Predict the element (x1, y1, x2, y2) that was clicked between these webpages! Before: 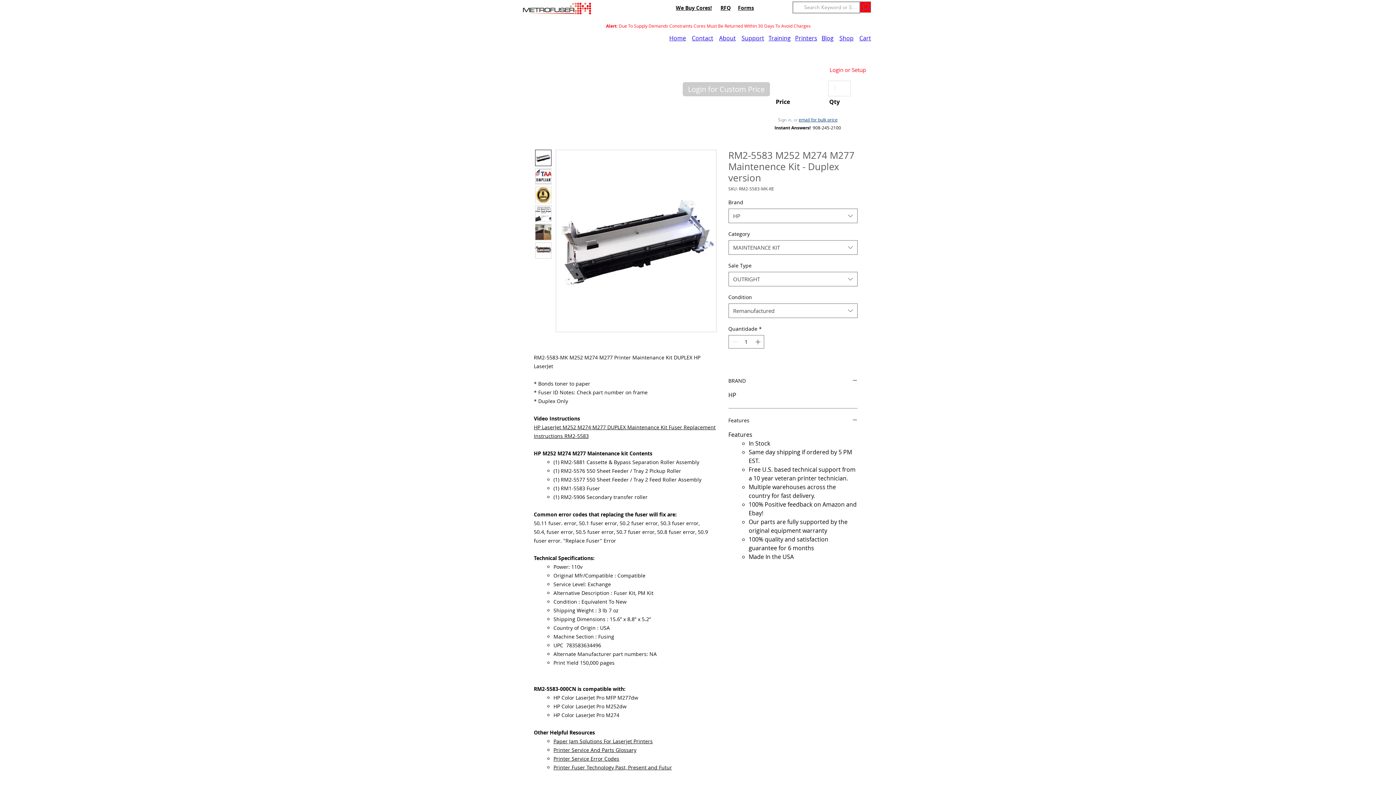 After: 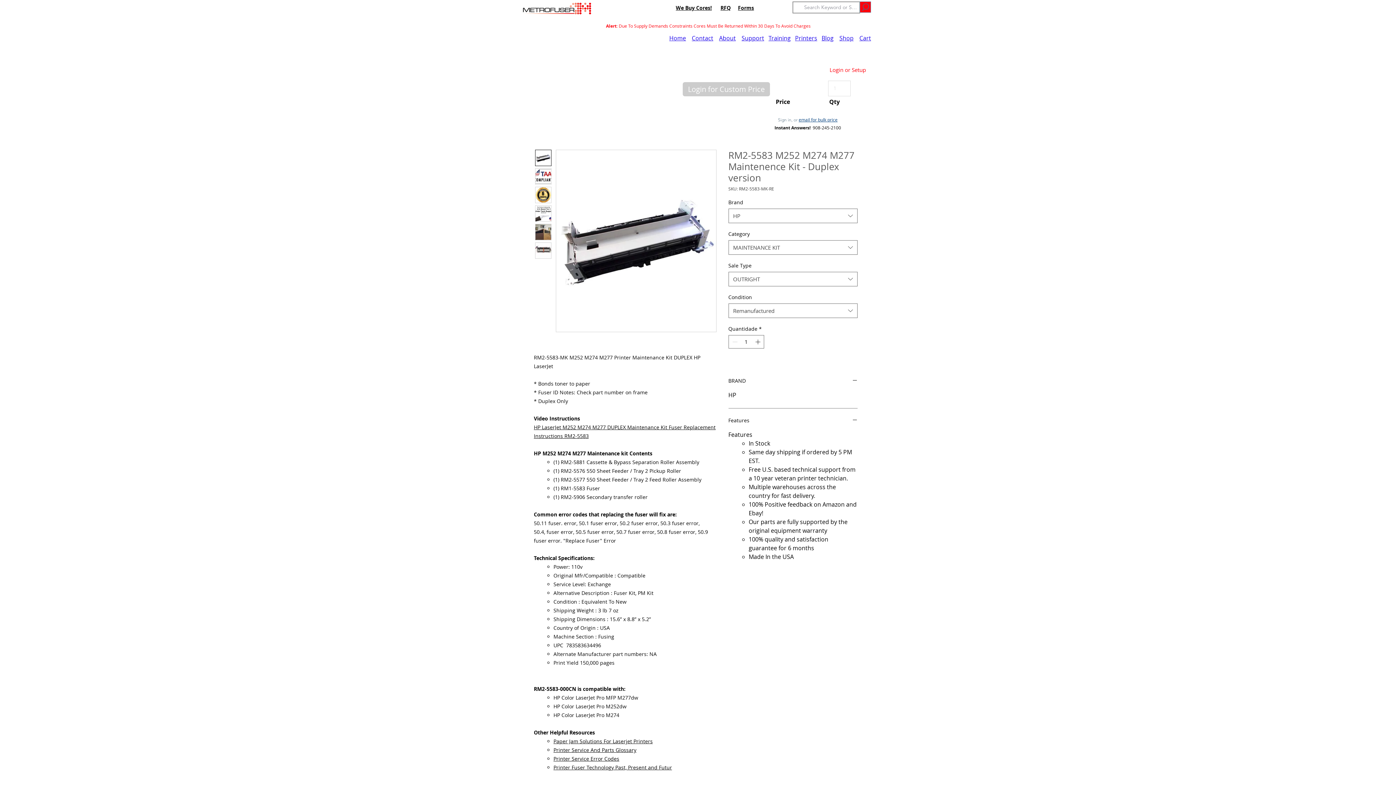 Action: bbox: (553, 764, 672, 771) label: Printer Fuser Technology Past, Present and Futur